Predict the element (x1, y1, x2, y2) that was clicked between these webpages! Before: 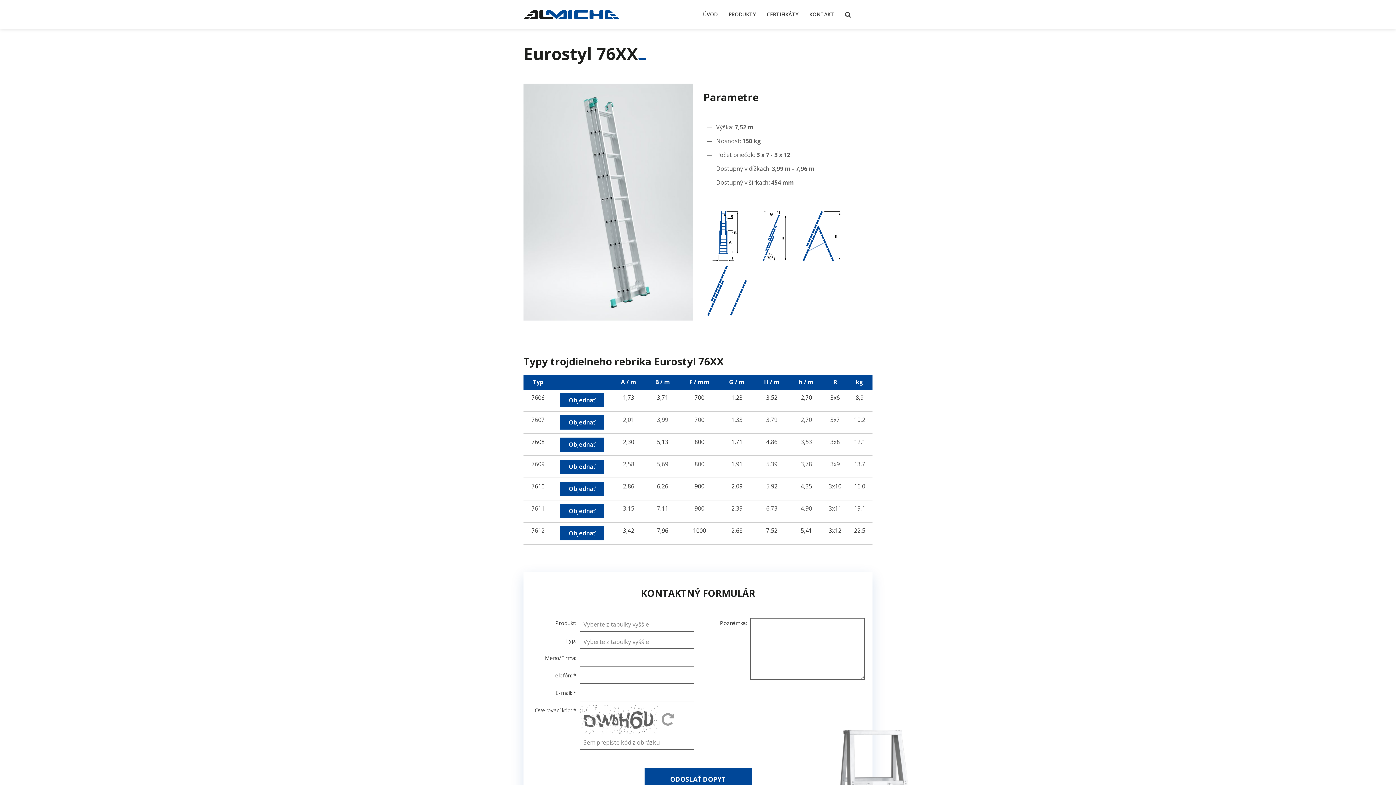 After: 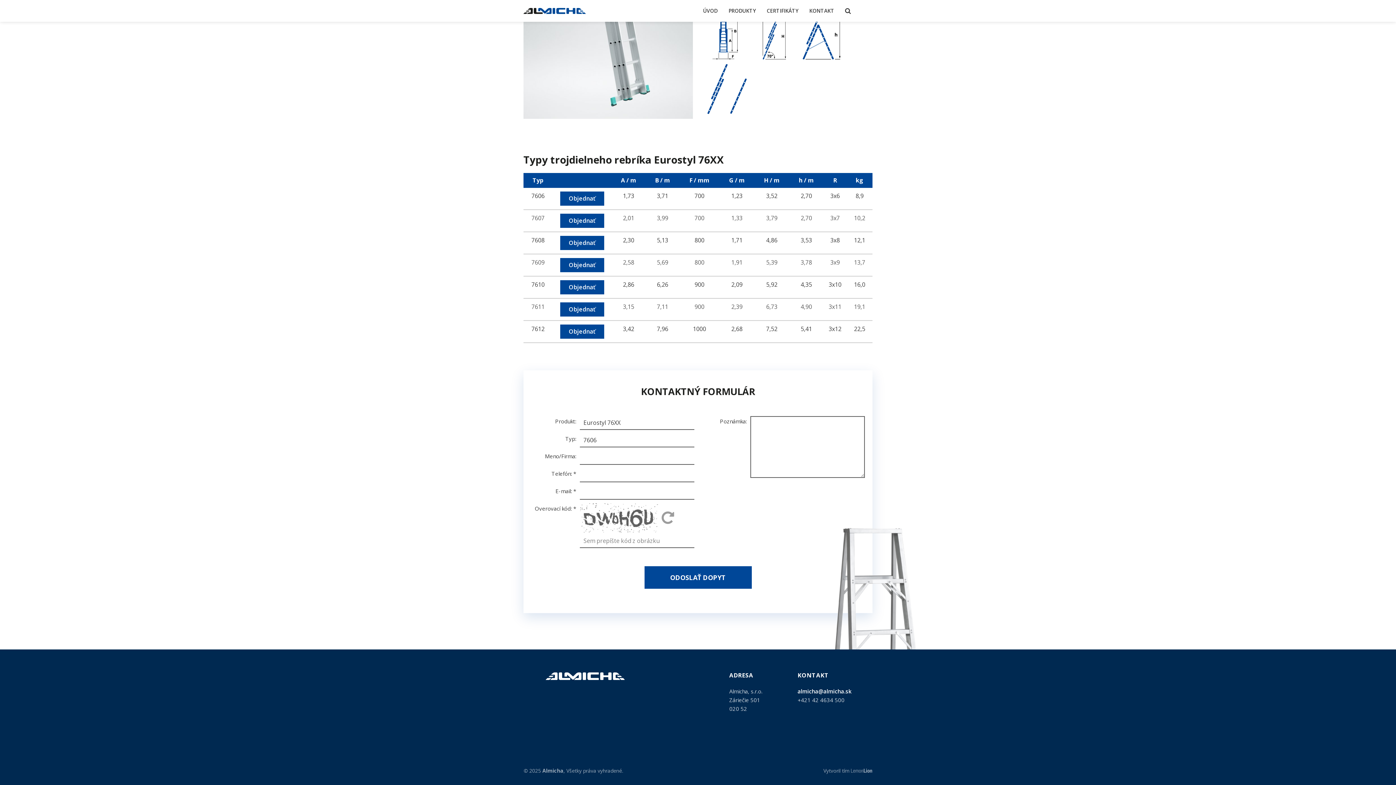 Action: label: Objednať bbox: (560, 393, 604, 407)